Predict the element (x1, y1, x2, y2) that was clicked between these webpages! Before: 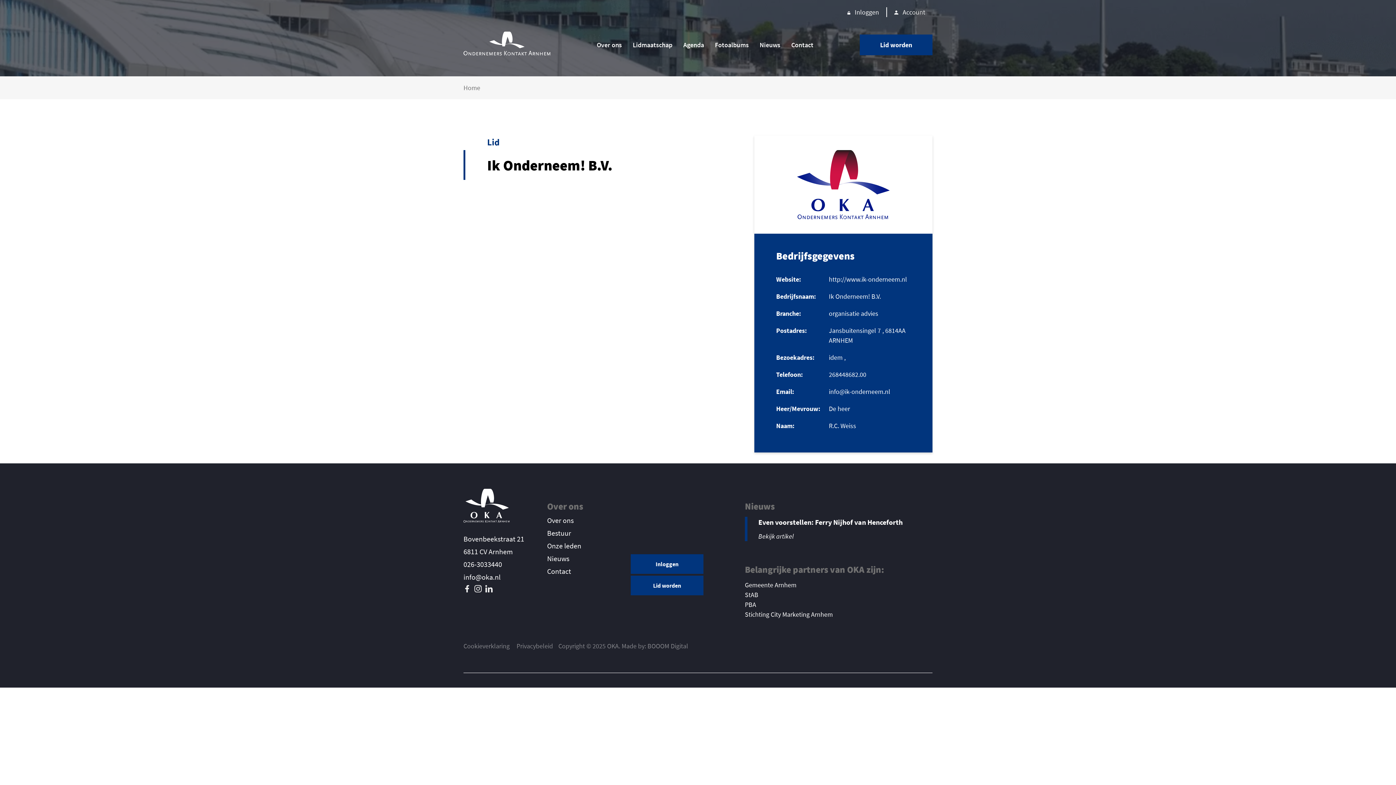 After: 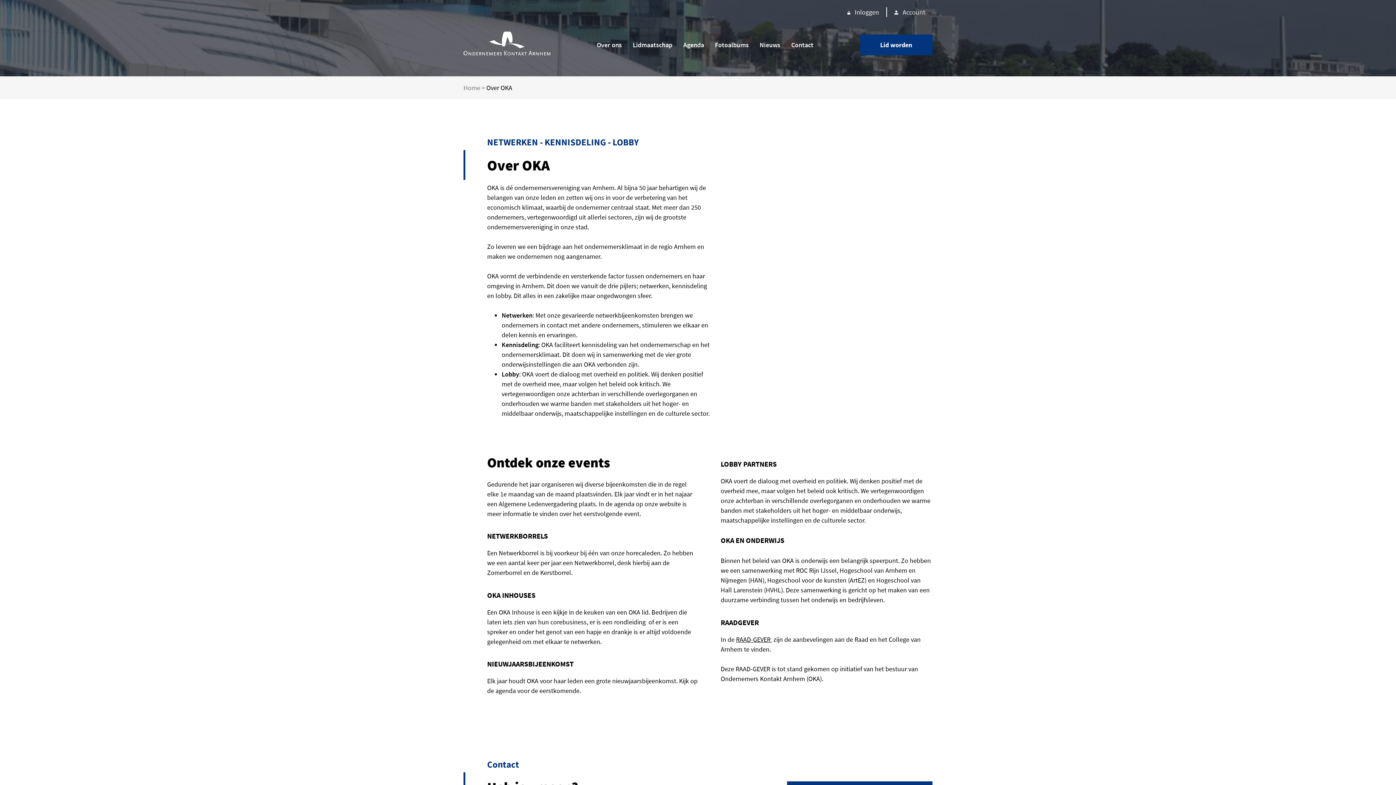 Action: bbox: (547, 515, 630, 526) label: Over ons